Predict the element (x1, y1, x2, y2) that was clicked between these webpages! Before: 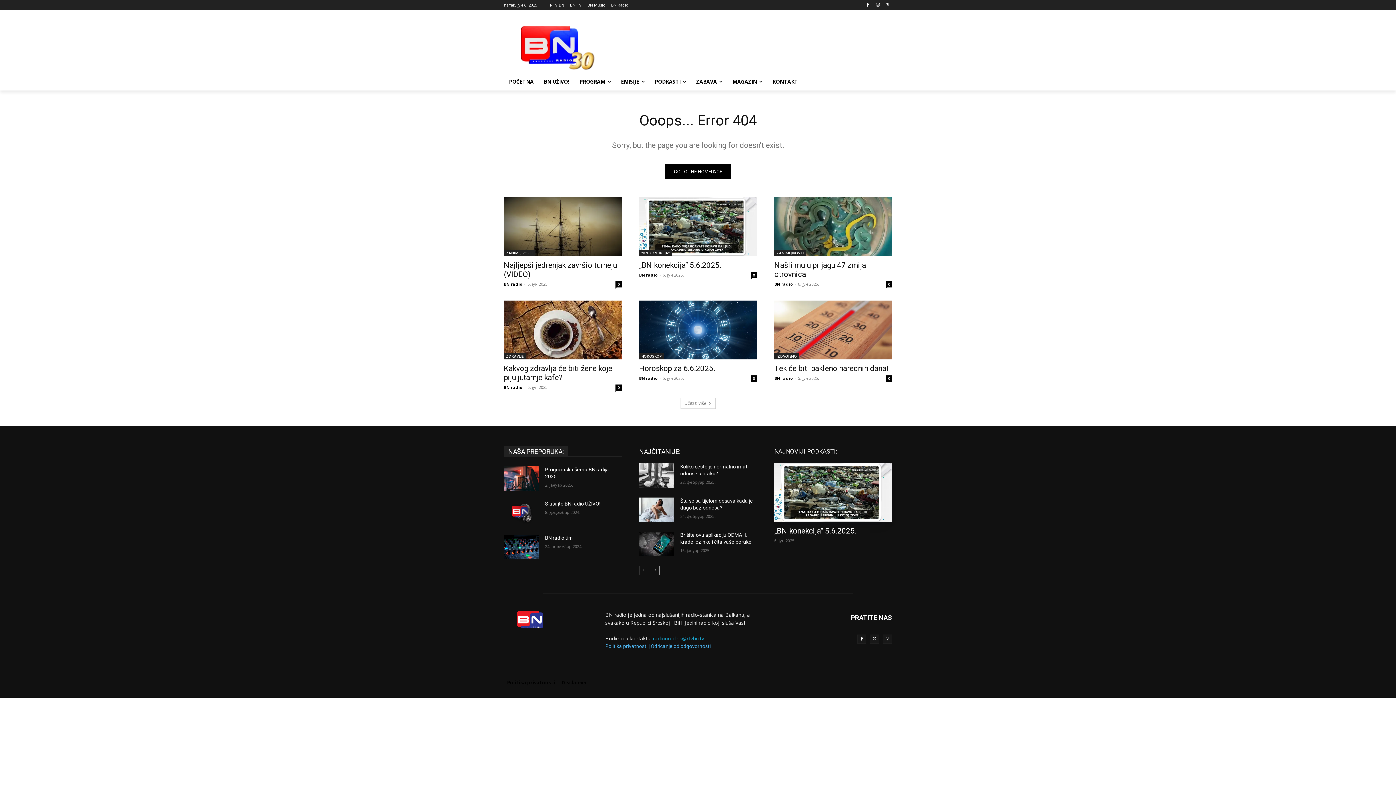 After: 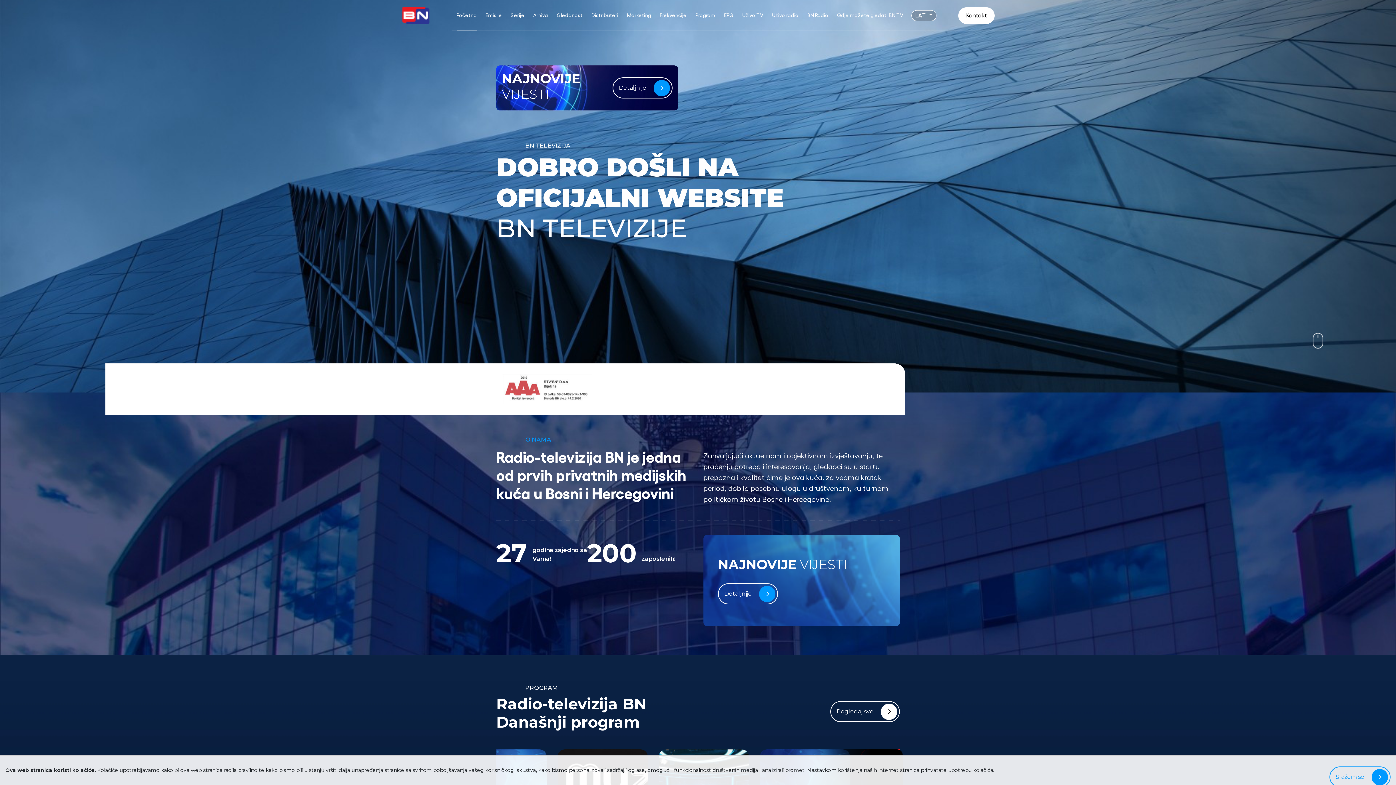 Action: bbox: (570, 0, 581, 10) label: BN TV